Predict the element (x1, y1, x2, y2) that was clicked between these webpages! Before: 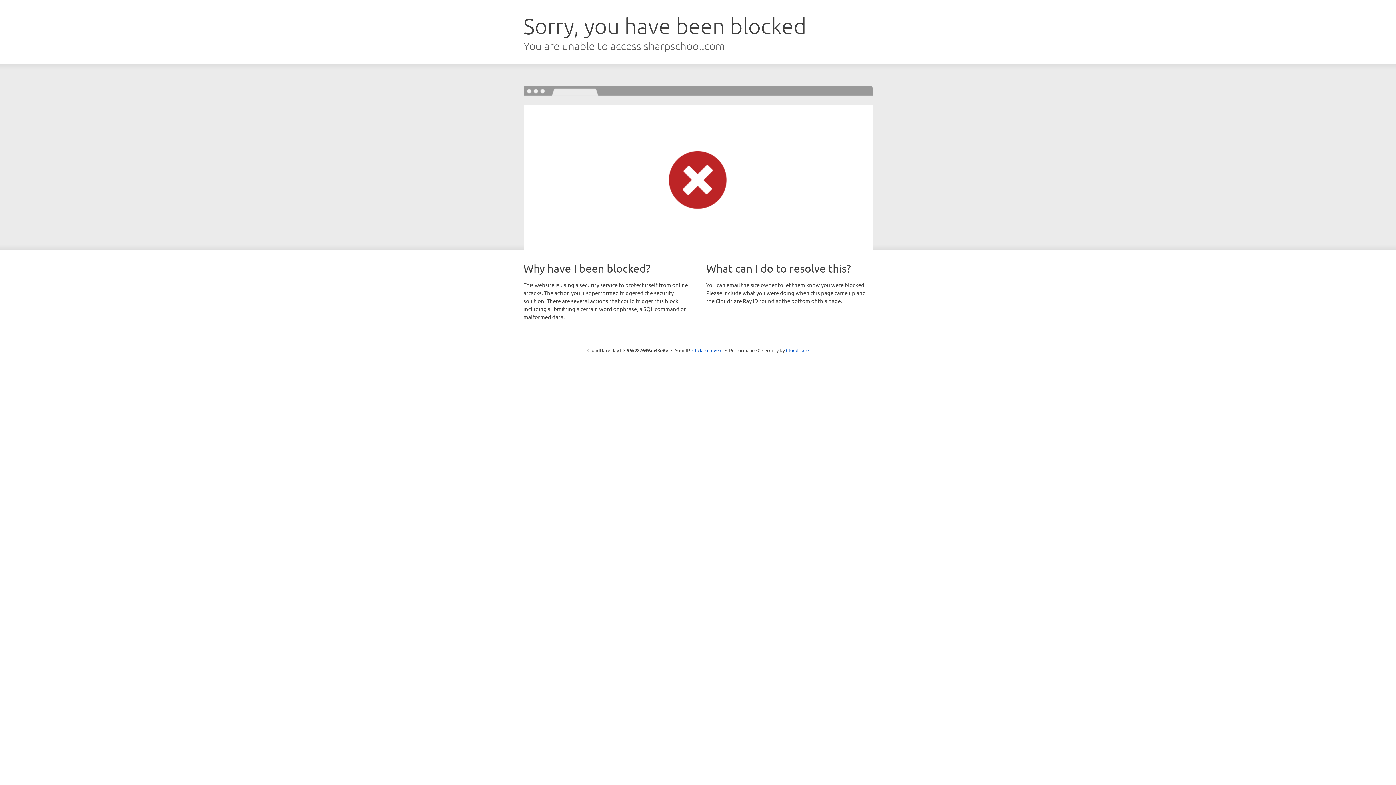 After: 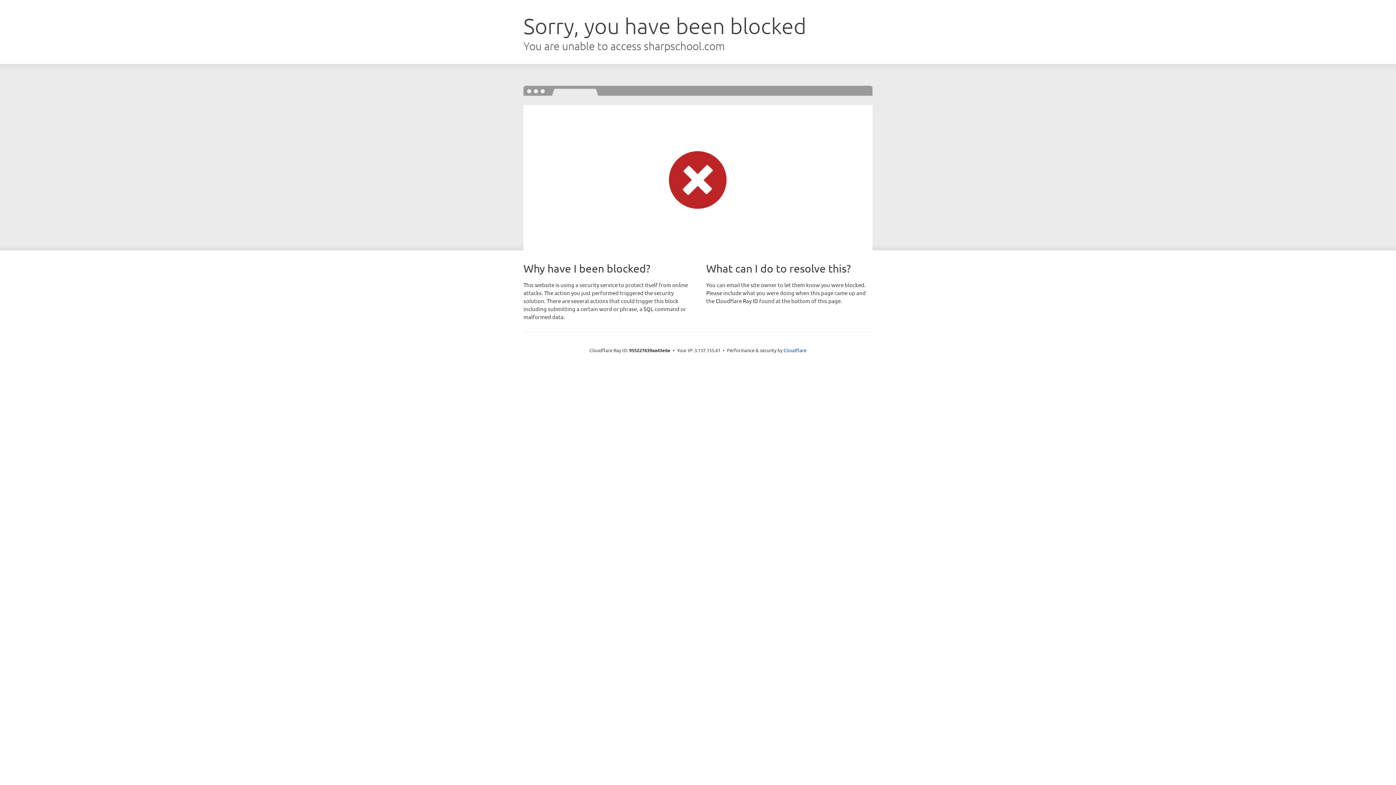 Action: label: Click to reveal bbox: (692, 346, 722, 353)